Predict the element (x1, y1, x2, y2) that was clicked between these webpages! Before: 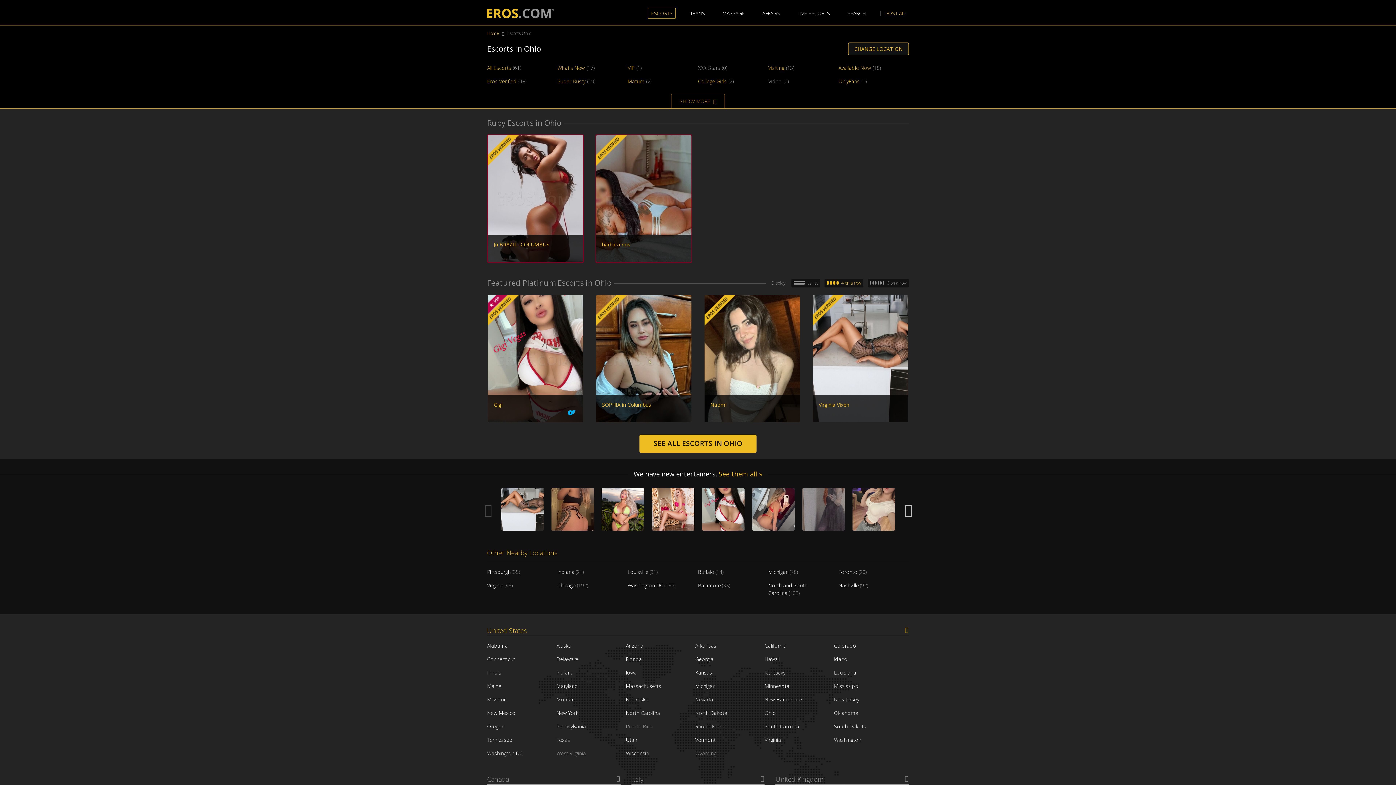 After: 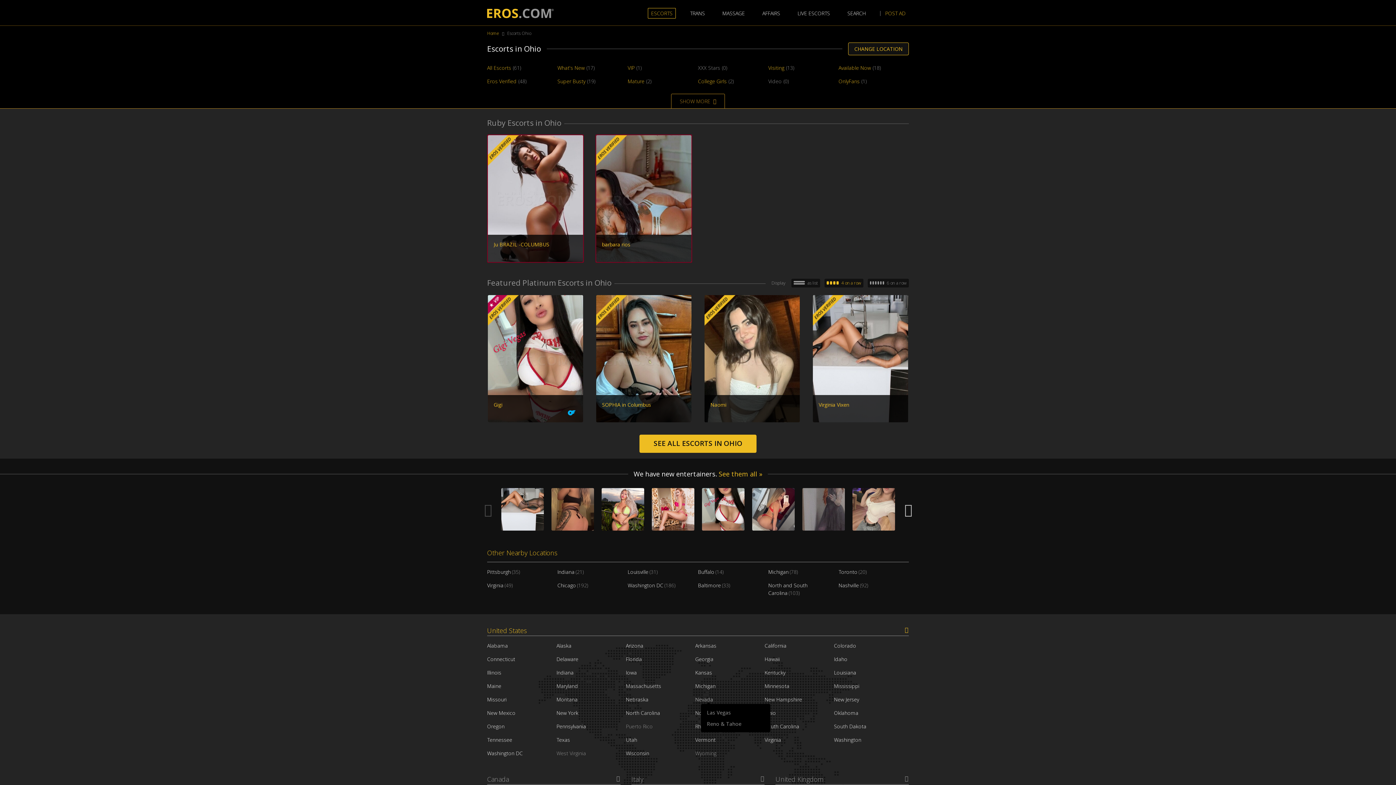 Action: label: Nevada  bbox: (695, 696, 718, 703)